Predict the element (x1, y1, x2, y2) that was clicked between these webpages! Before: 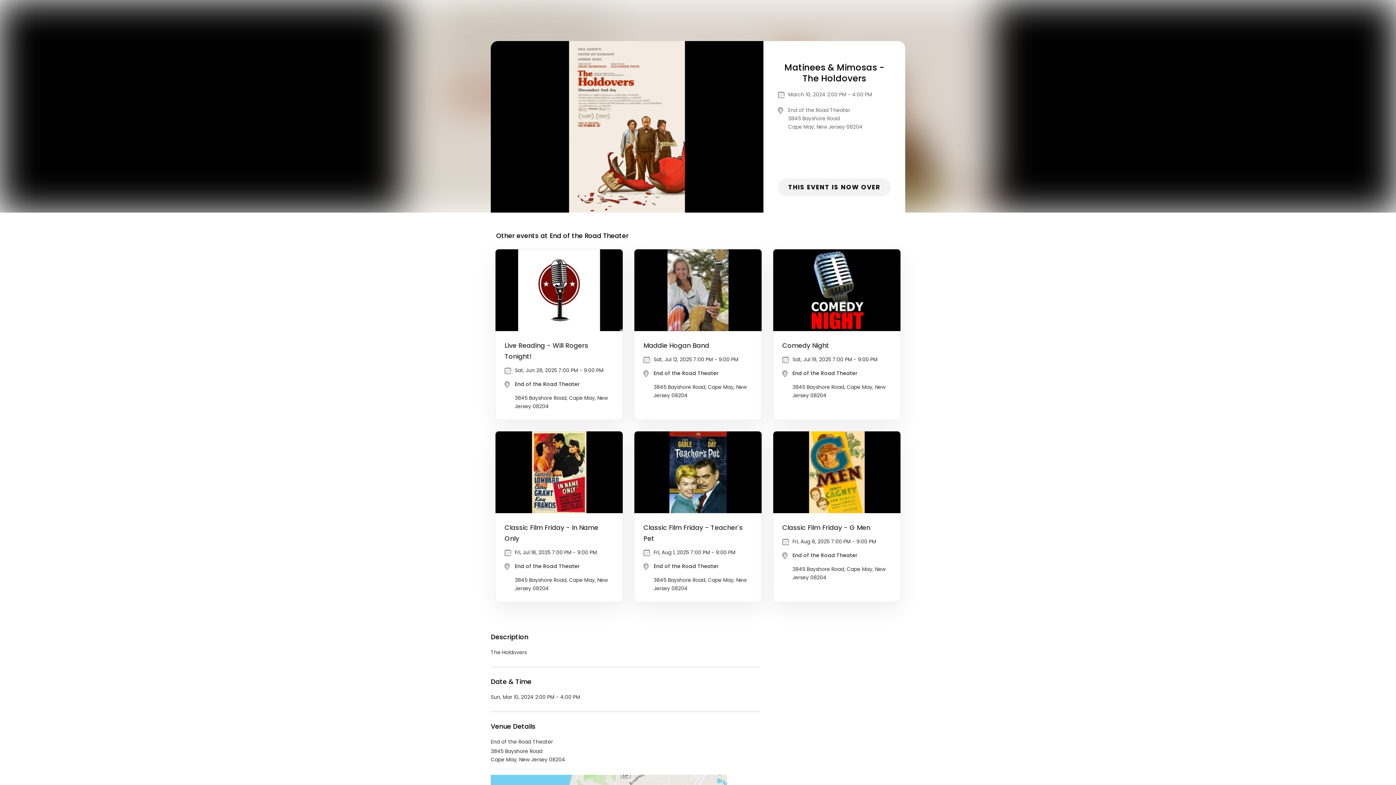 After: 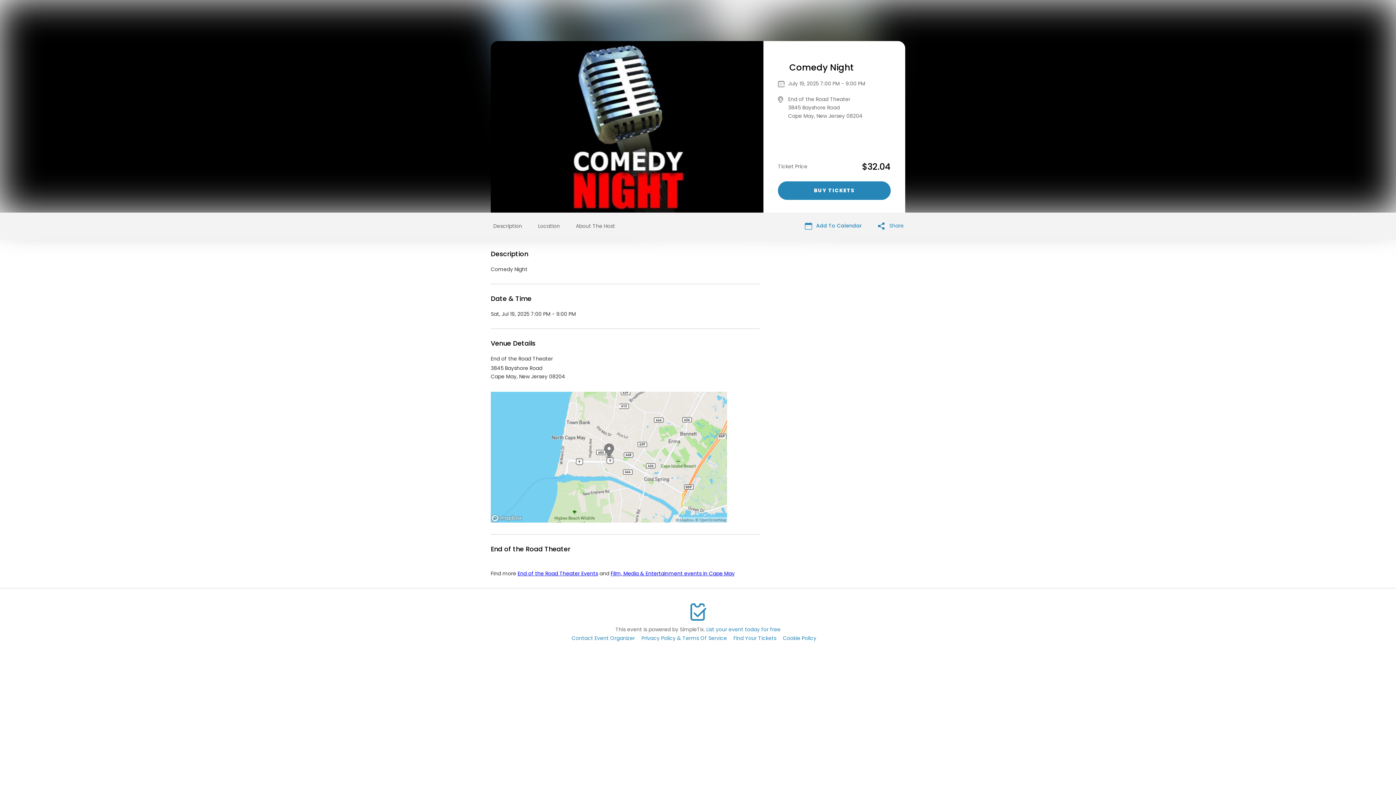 Action: label: Comedy Night

Sat, Jul 19, 2025 7:00 PM - 9:00 PM

End of the Road Theater

3845 Bayshore Road, Cape May, New Jersey 08204 bbox: (773, 249, 900, 420)